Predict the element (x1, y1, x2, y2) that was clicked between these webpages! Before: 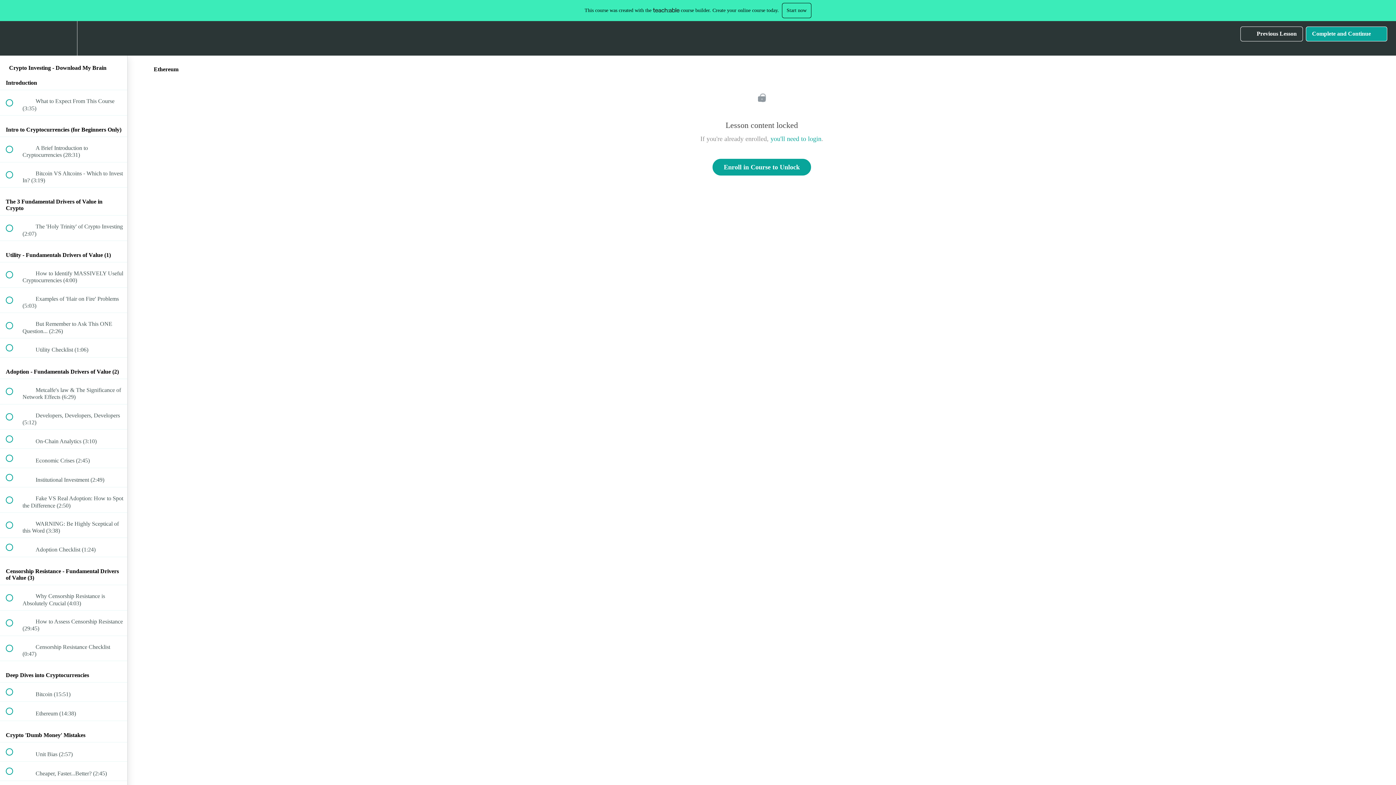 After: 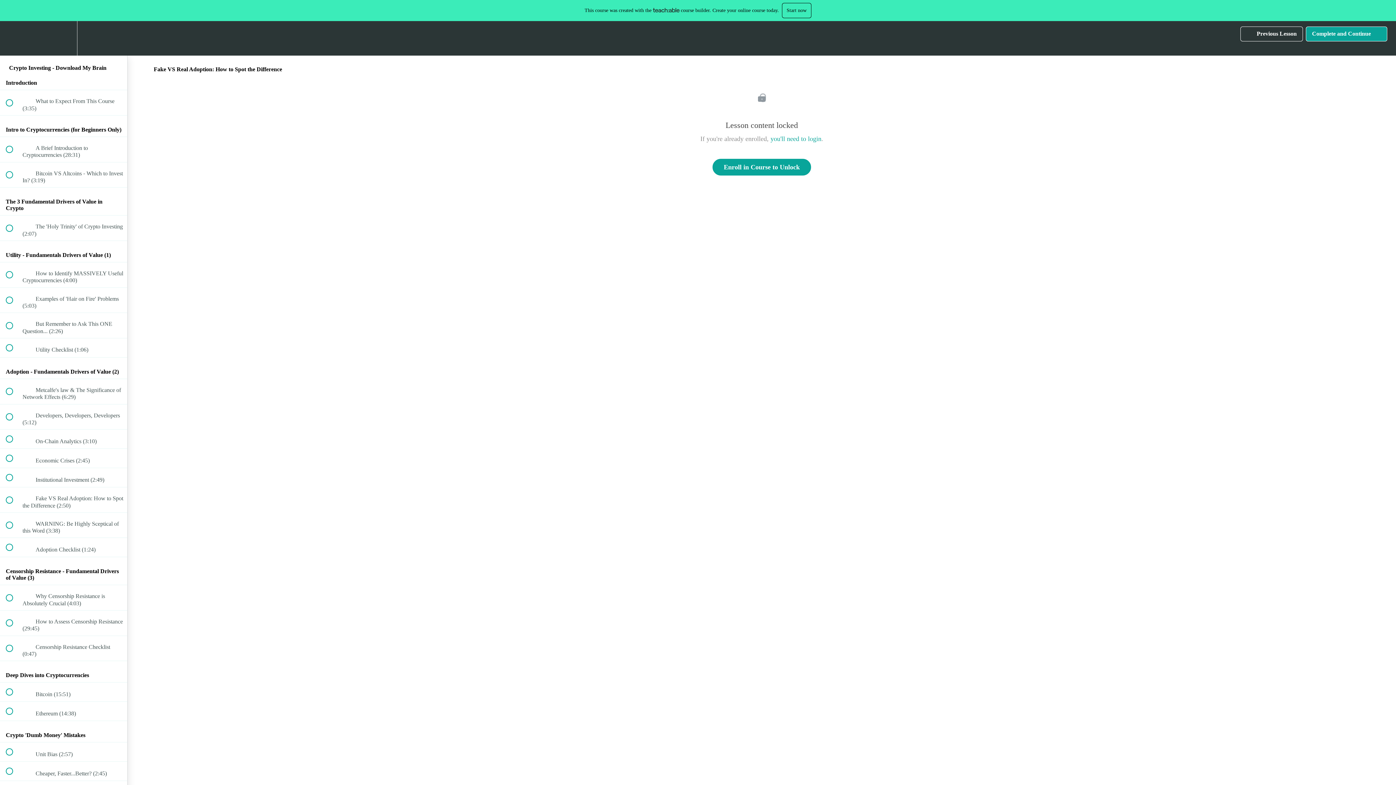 Action: bbox: (0, 487, 127, 512) label:  
 Fake VS Real Adoption: How to Spot the Difference (2:50)